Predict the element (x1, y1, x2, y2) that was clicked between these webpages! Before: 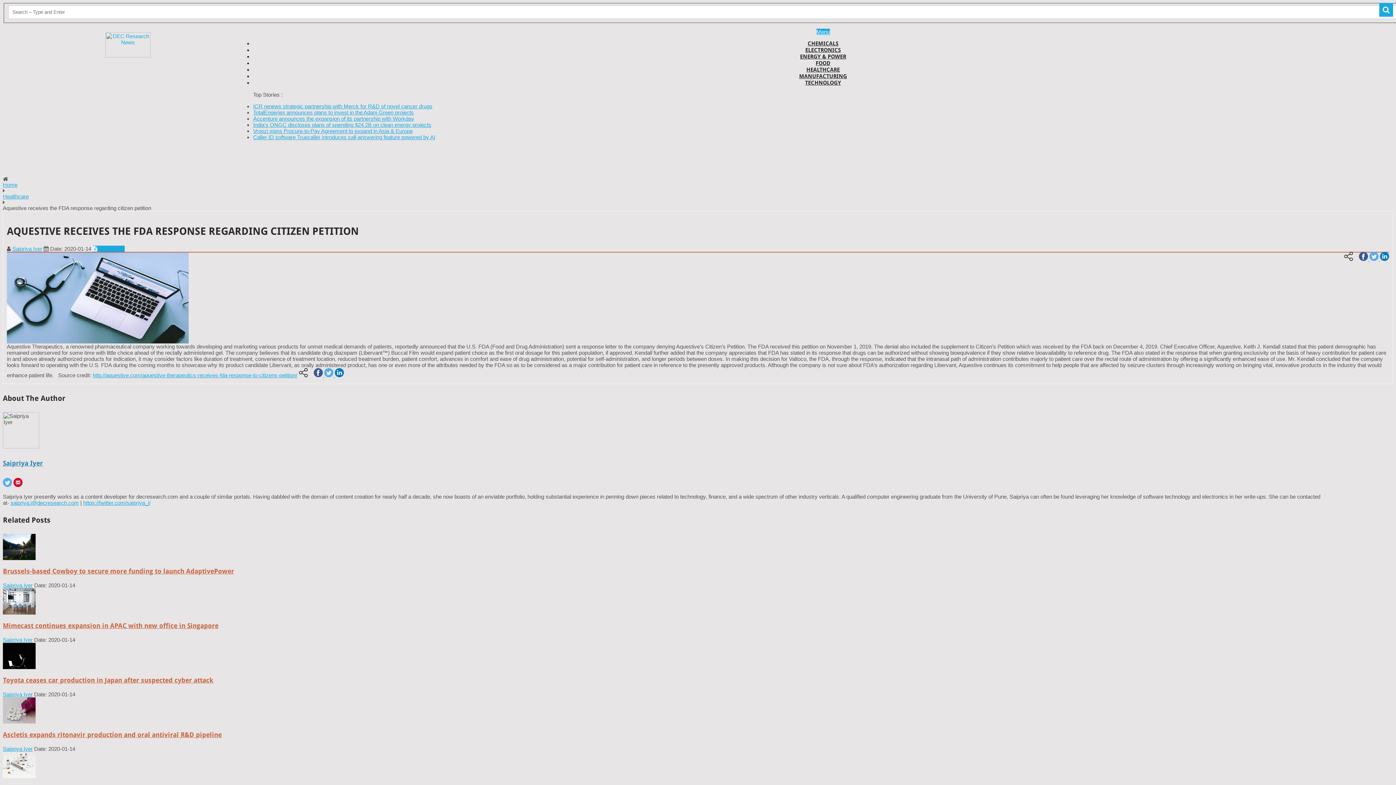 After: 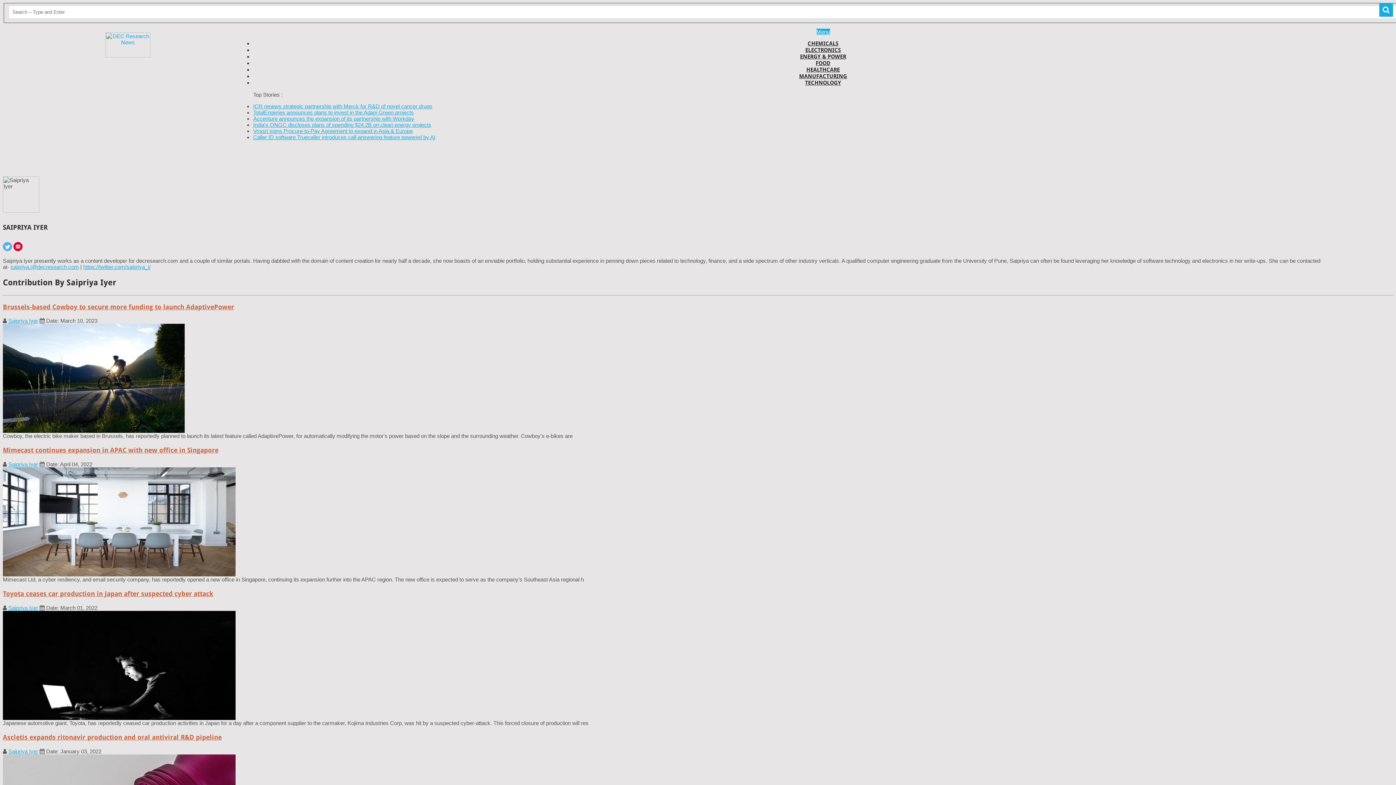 Action: label: Saipriya Iyer bbox: (2, 637, 32, 643)